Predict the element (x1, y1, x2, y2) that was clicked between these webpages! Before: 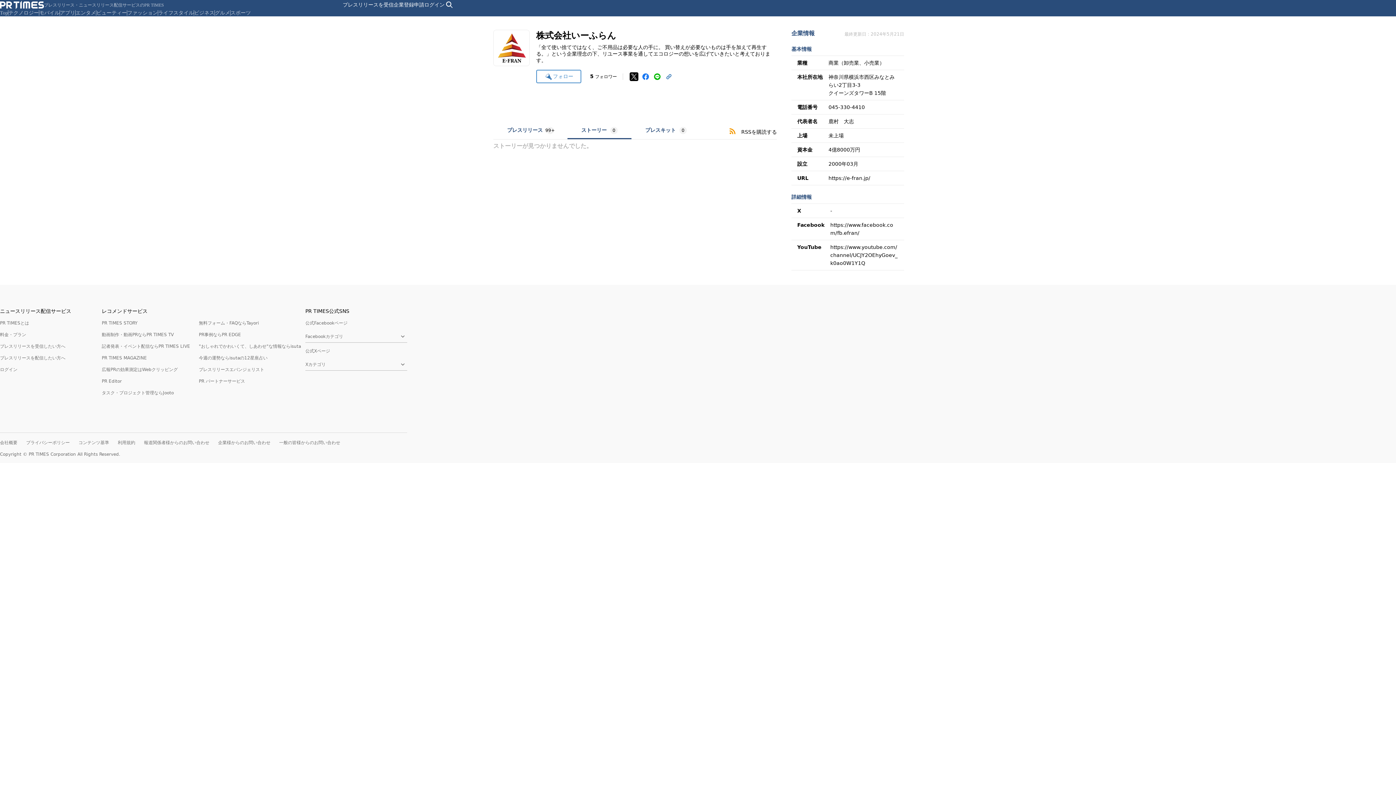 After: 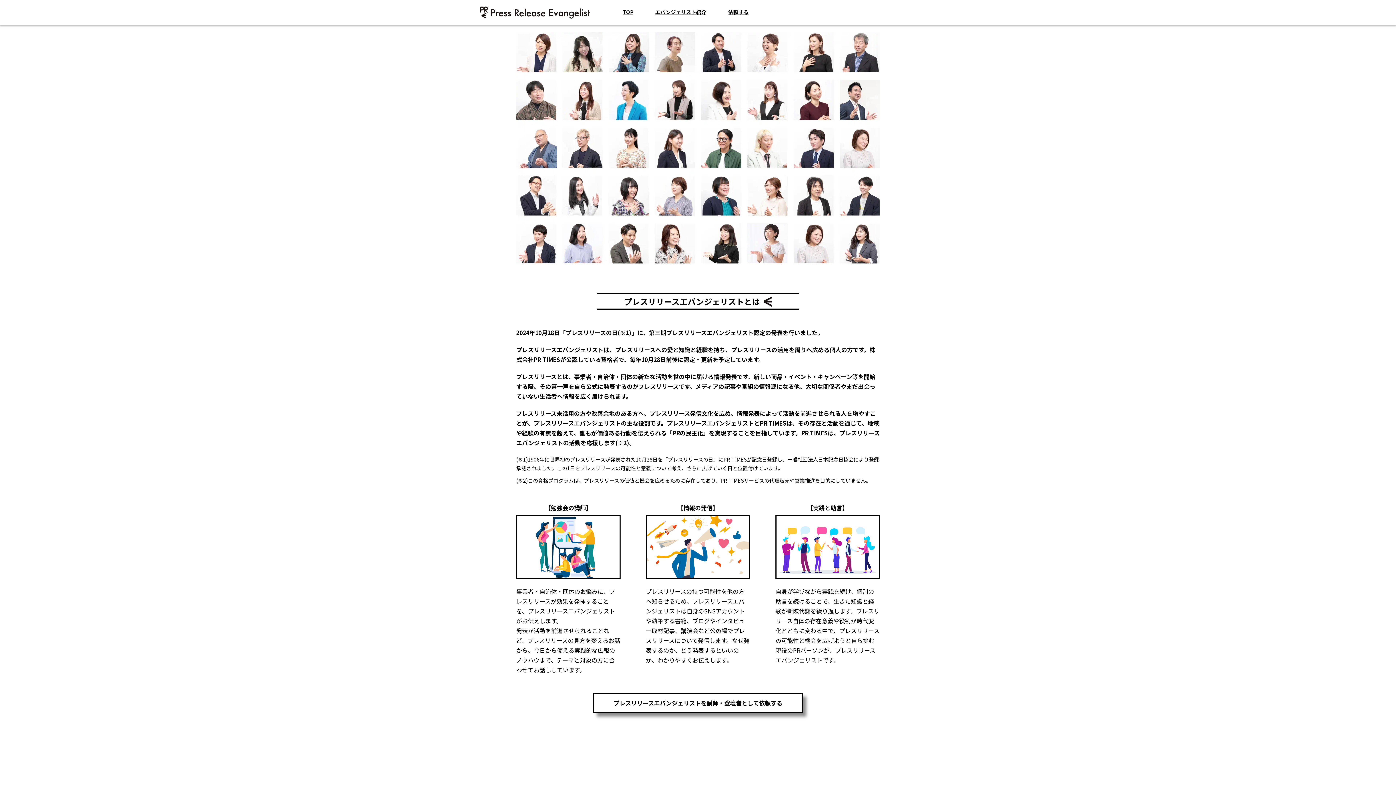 Action: label: プレスリリースエバンジェリスト bbox: (198, 367, 264, 372)